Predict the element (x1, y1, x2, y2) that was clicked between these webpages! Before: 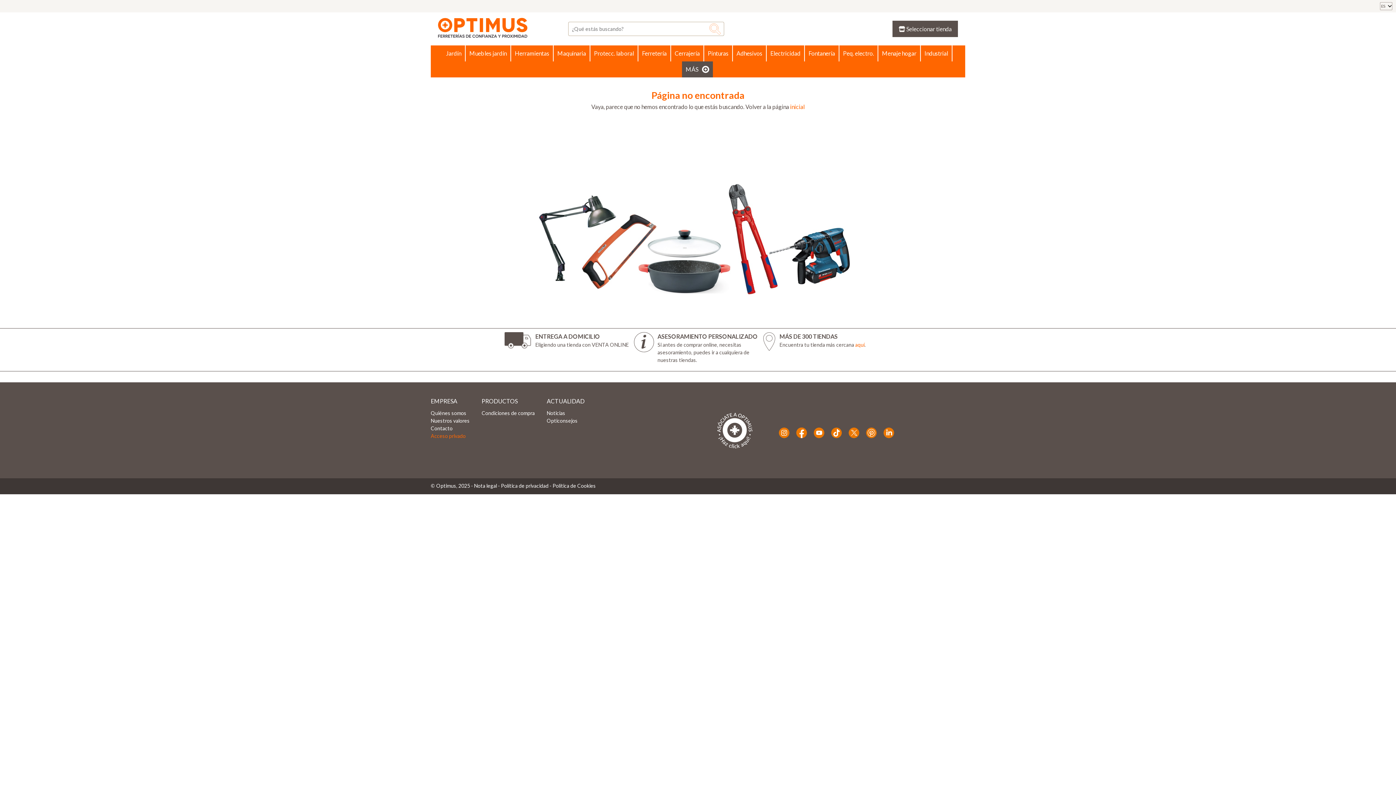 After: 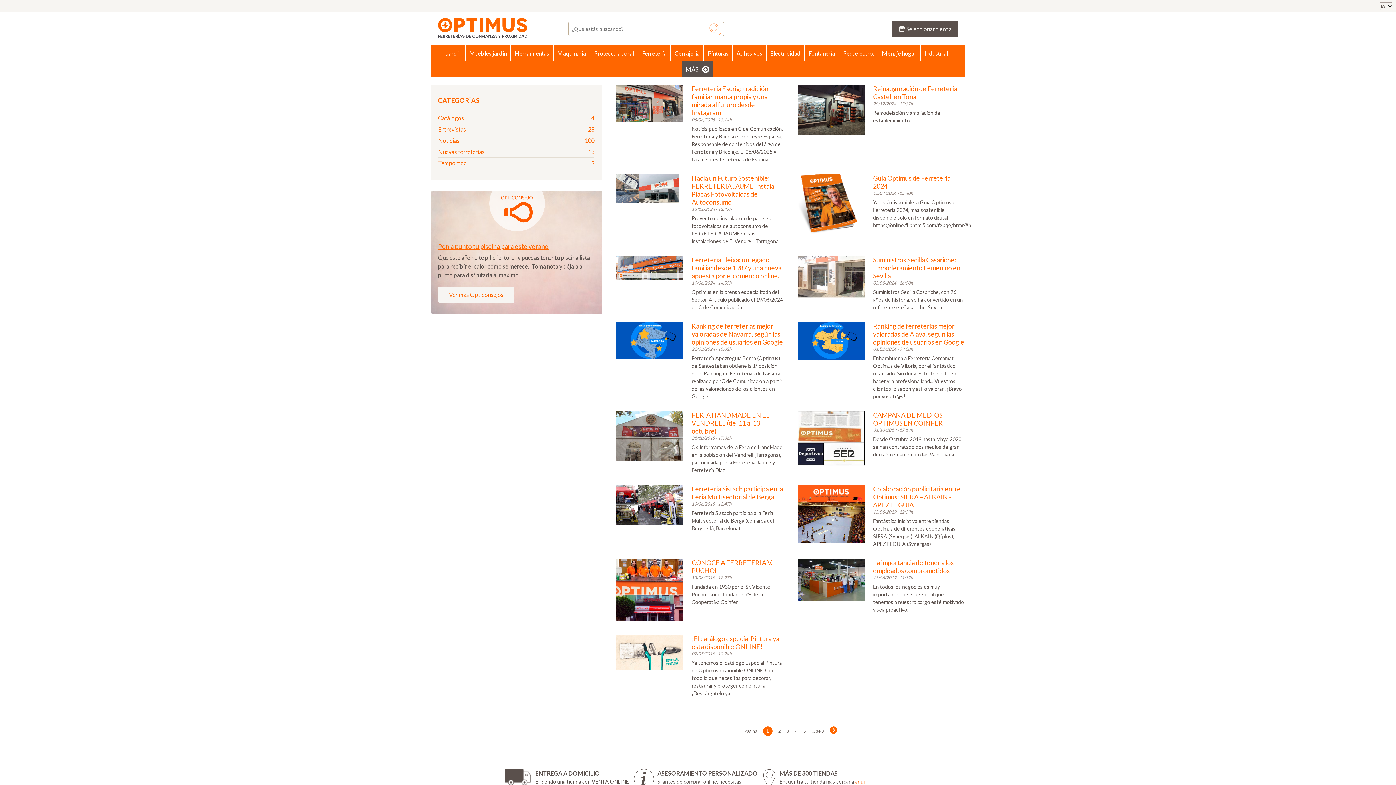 Action: label: Noticias bbox: (546, 410, 565, 416)